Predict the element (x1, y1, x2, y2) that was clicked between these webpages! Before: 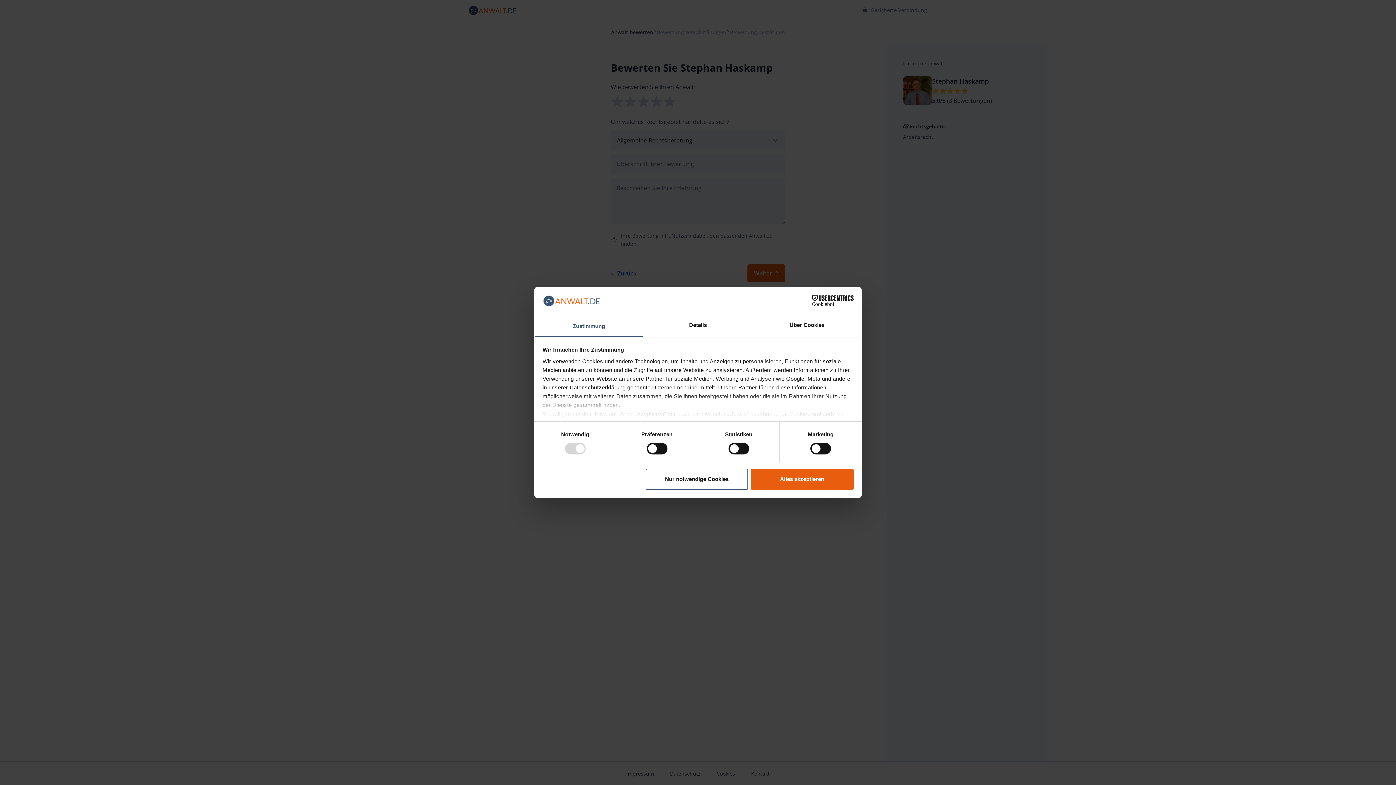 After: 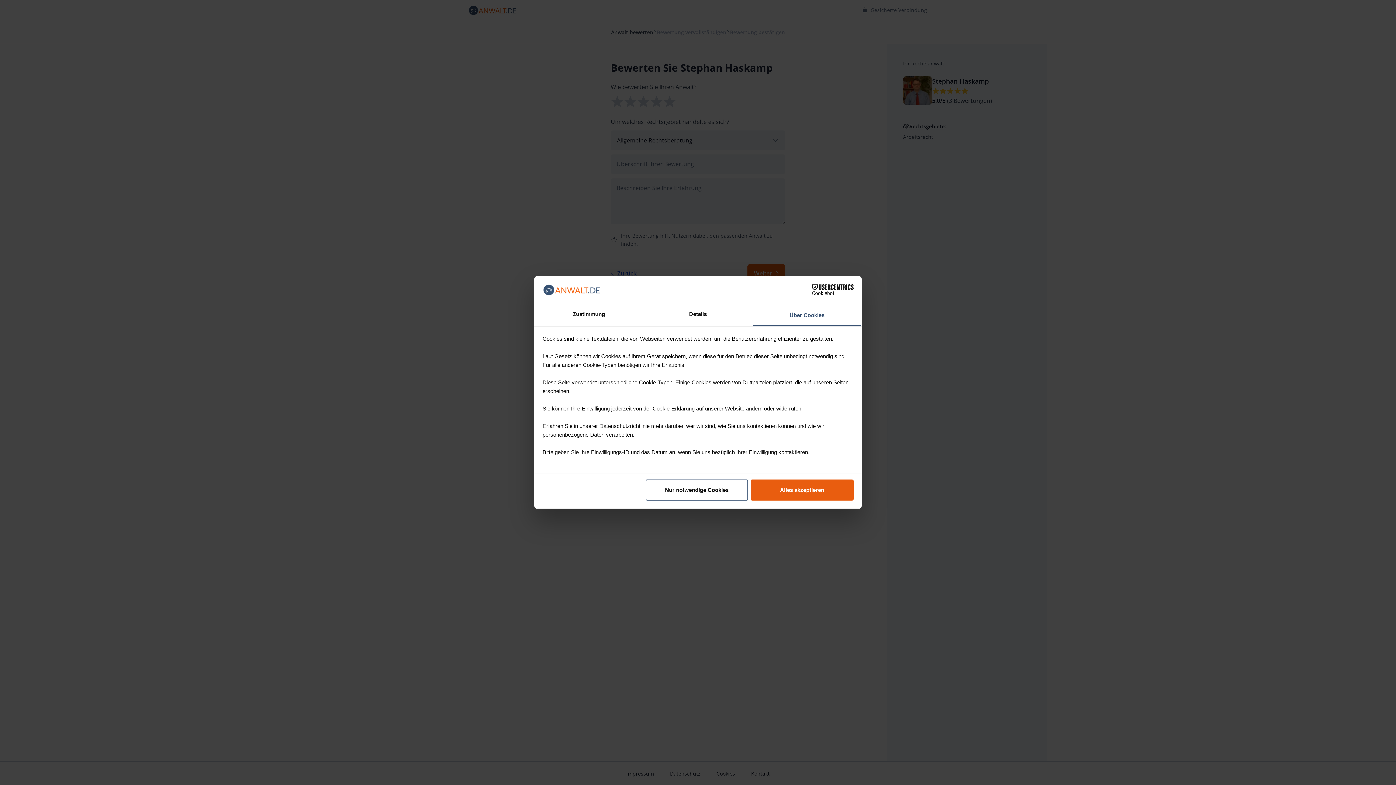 Action: bbox: (752, 315, 861, 337) label: Über Cookies